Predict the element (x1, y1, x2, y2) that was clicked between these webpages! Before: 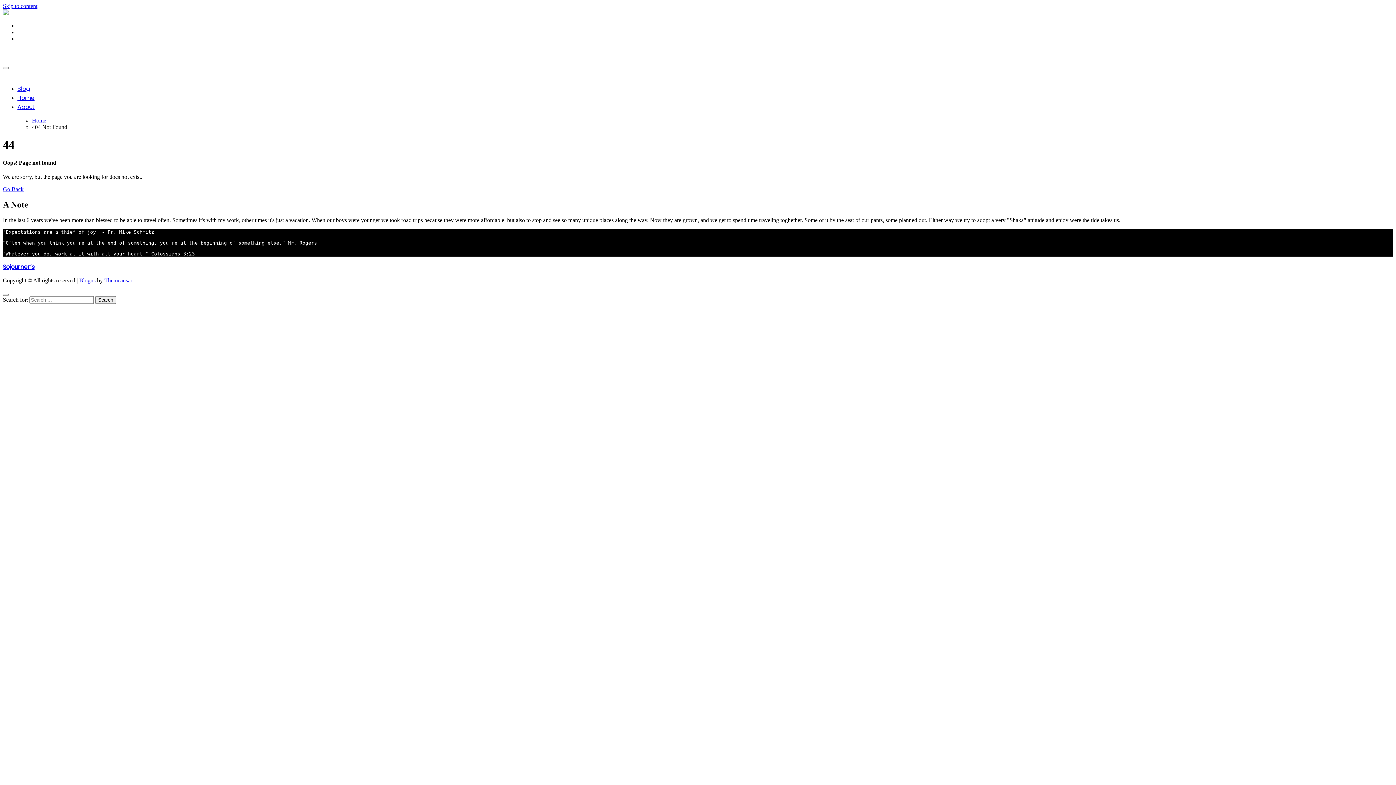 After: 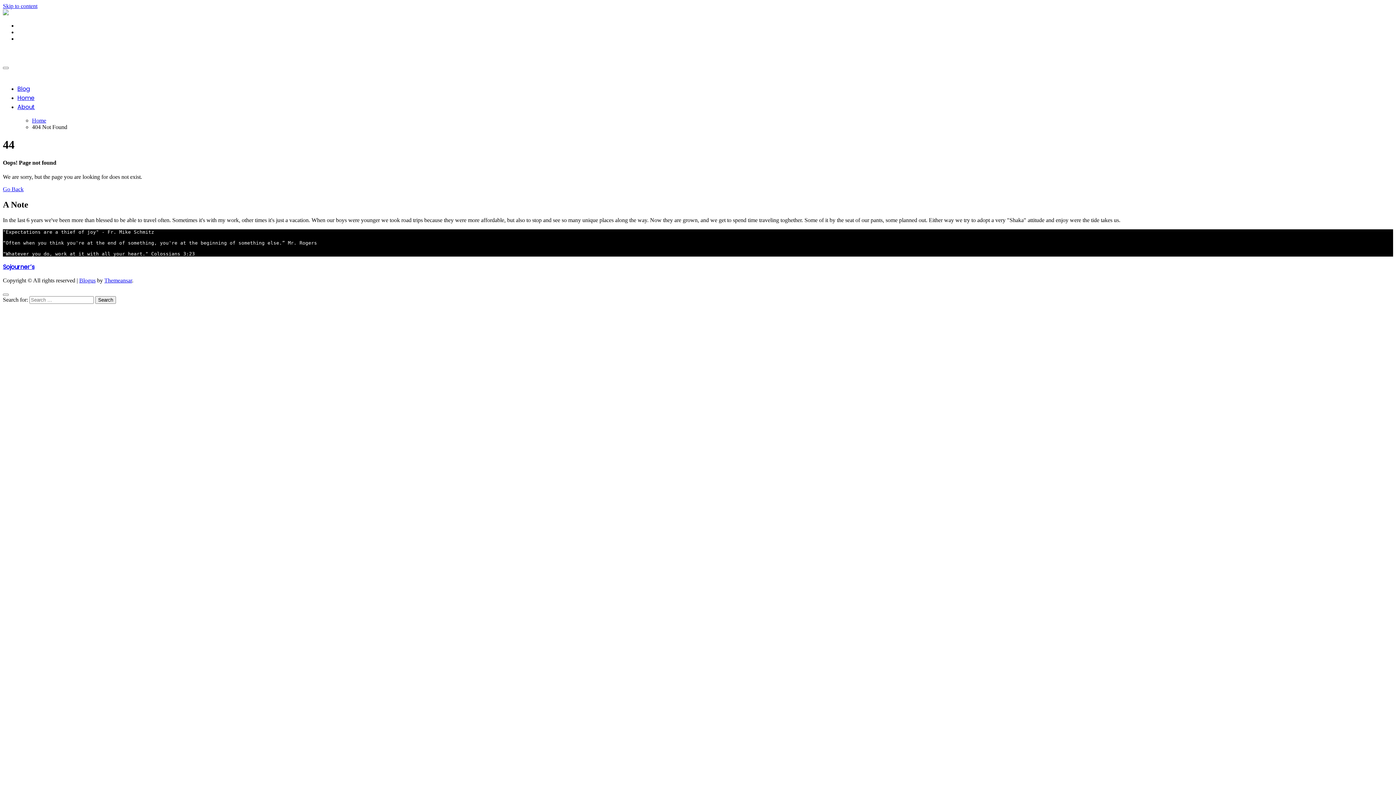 Action: label: Blog bbox: (17, 84, 29, 93)